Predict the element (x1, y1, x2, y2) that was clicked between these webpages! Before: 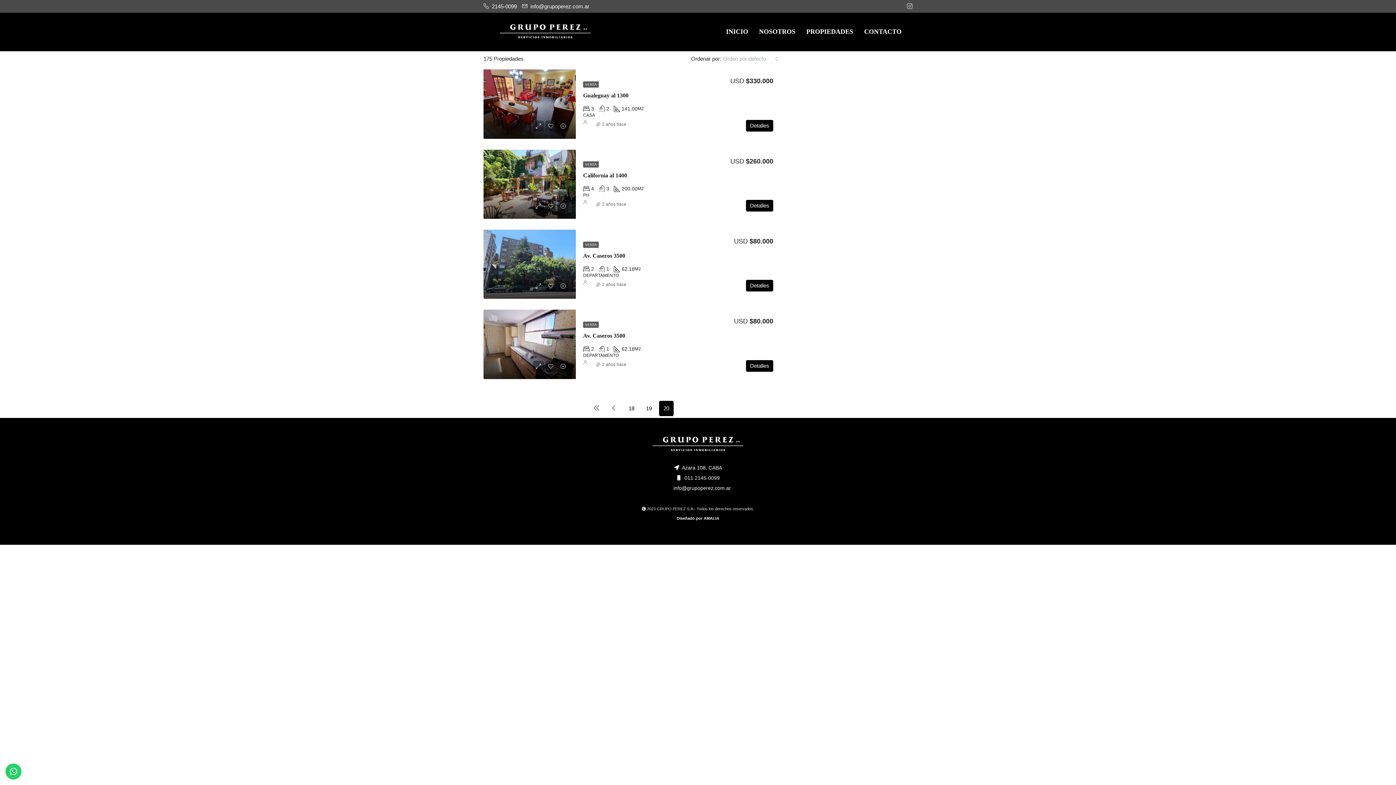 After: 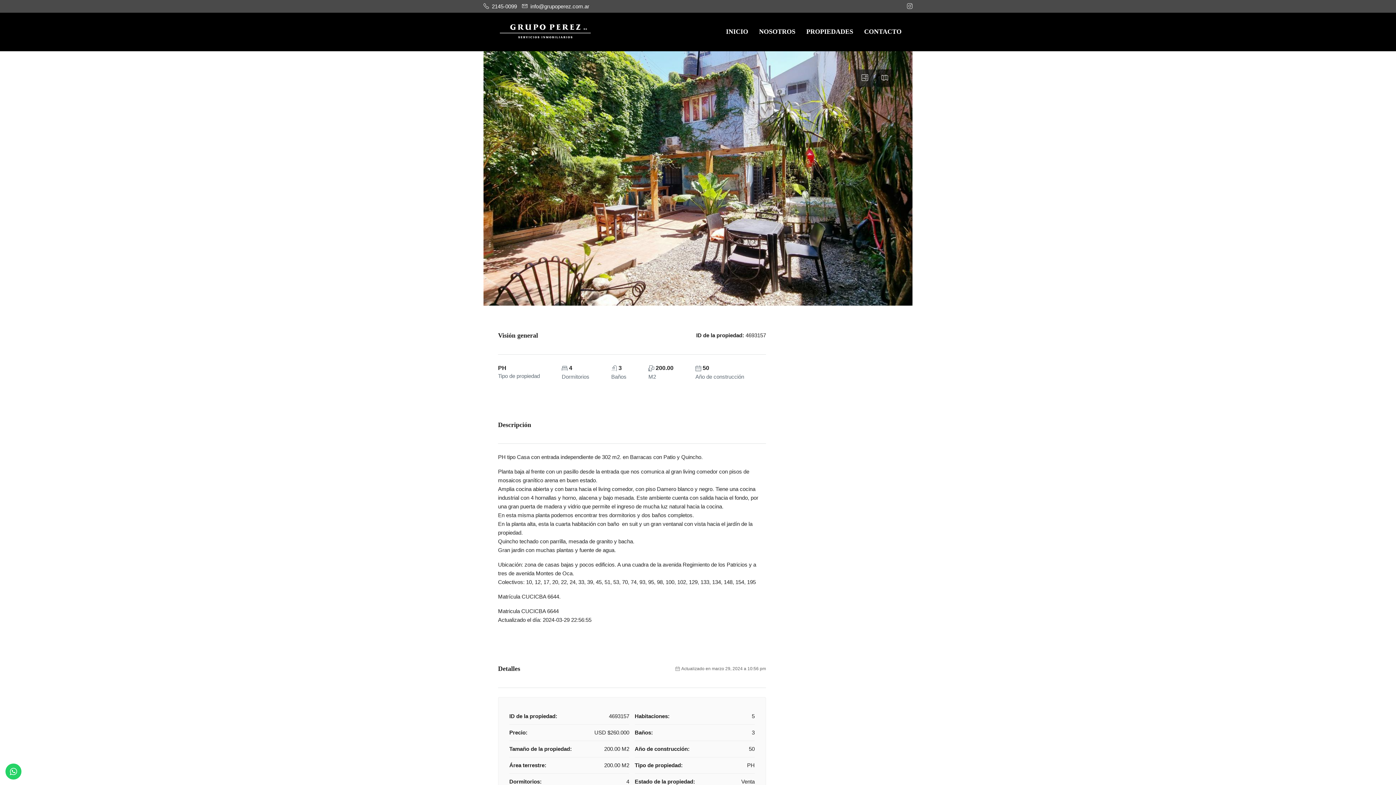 Action: bbox: (483, 149, 576, 218)